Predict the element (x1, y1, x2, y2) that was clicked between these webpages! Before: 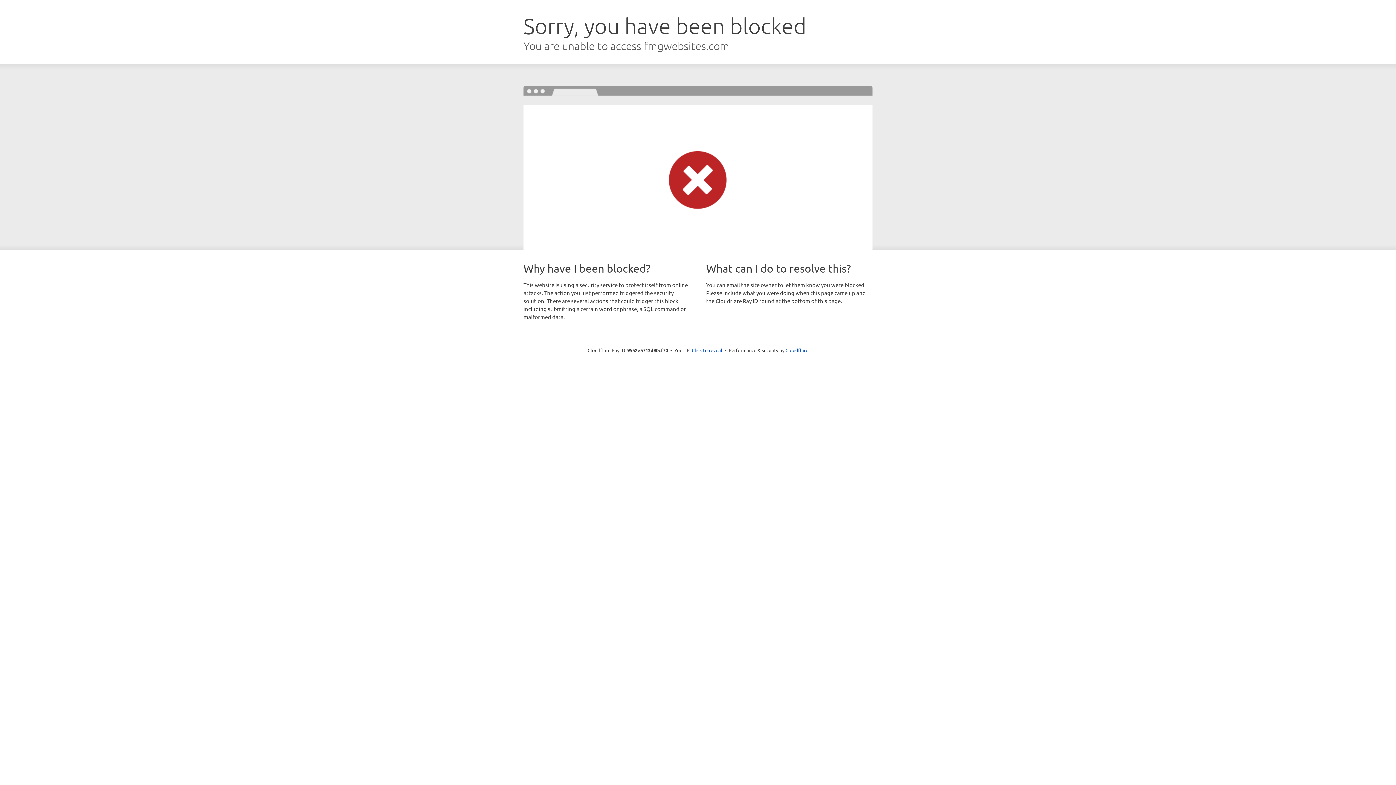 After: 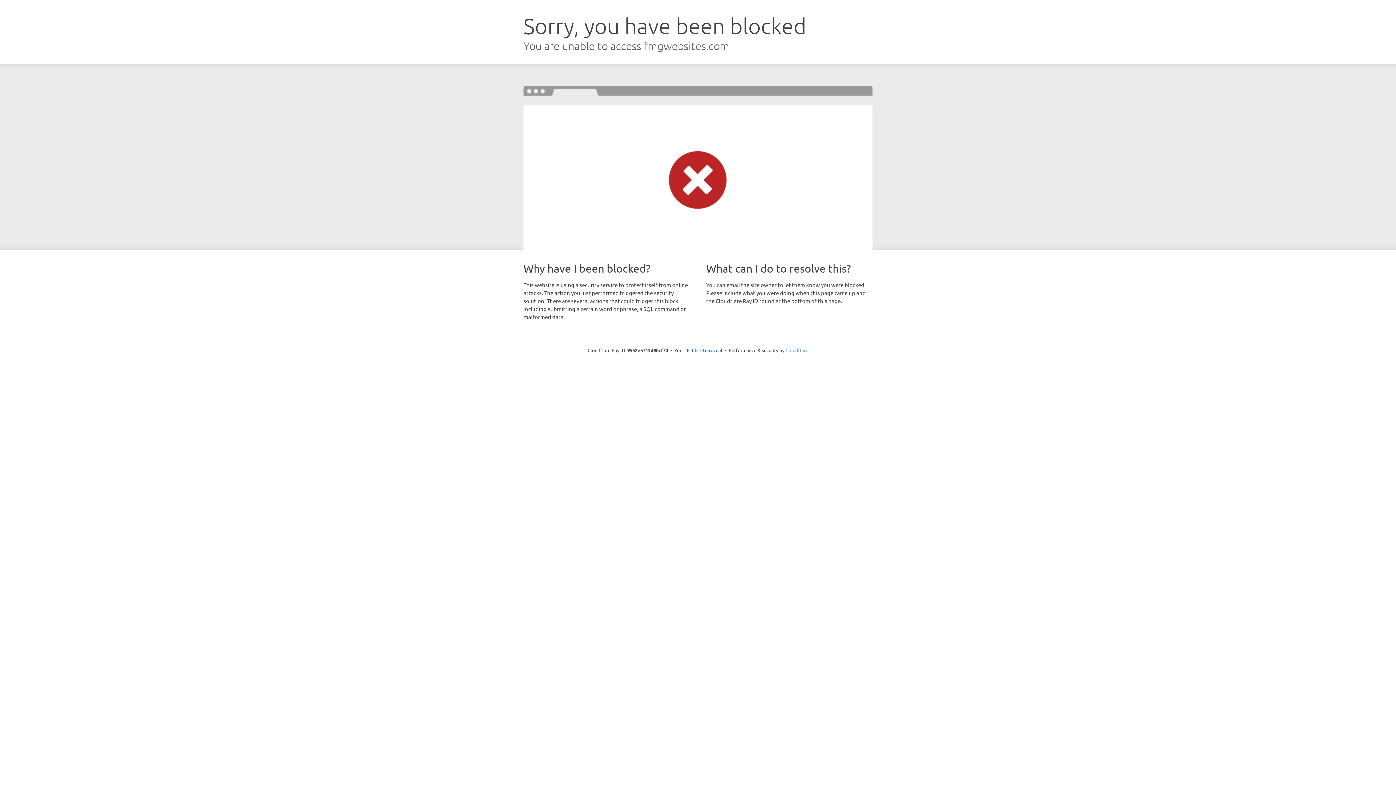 Action: label: Cloudflare bbox: (785, 347, 808, 353)